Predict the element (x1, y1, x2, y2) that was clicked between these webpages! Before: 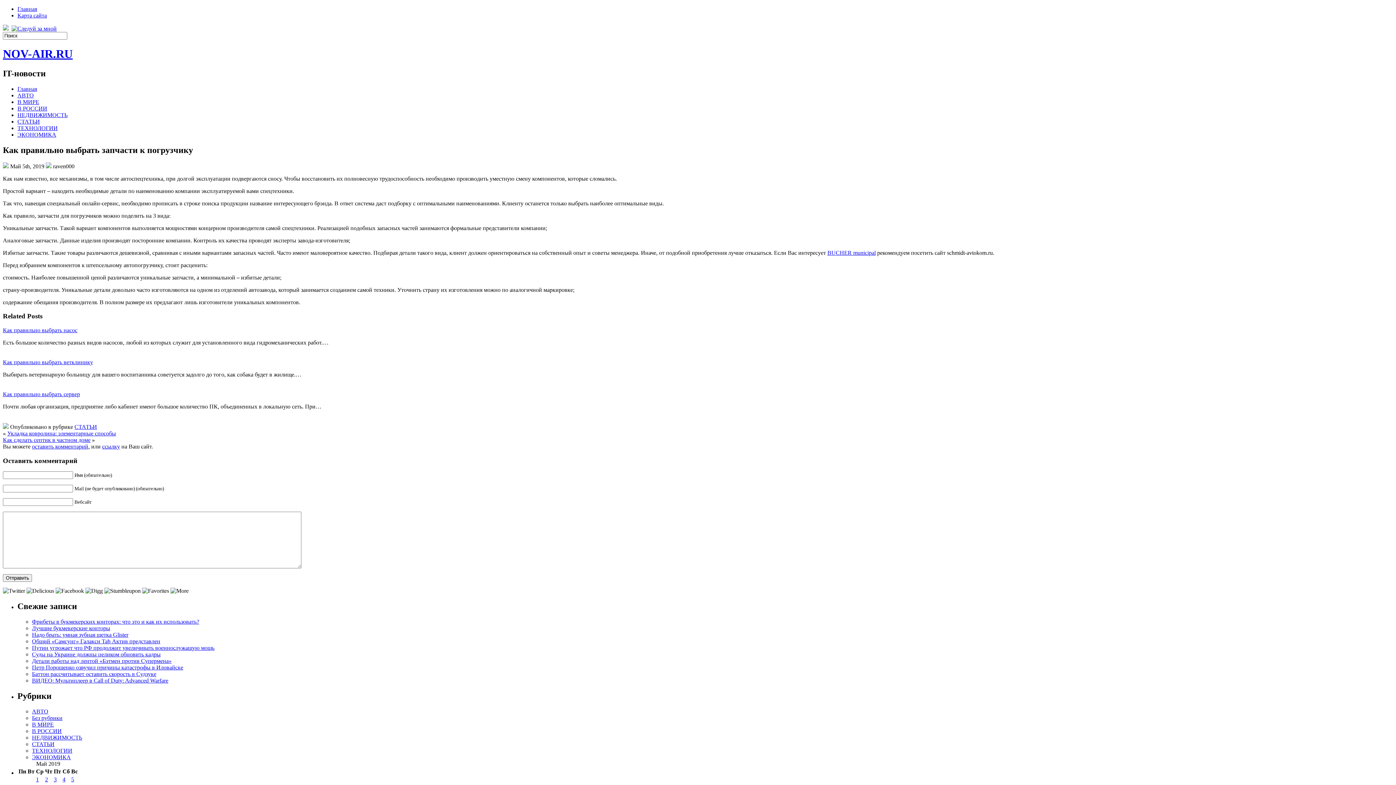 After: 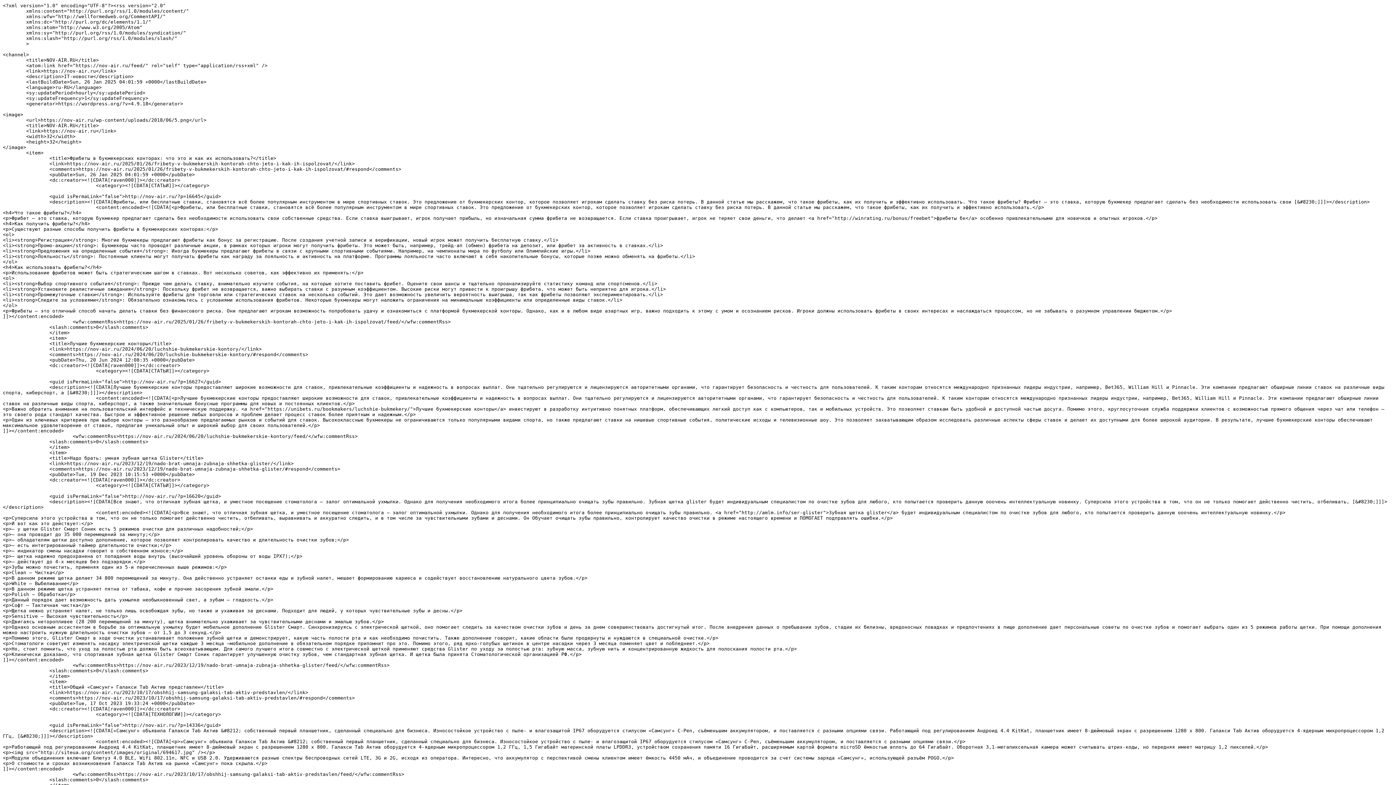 Action: bbox: (2, 25, 10, 31)